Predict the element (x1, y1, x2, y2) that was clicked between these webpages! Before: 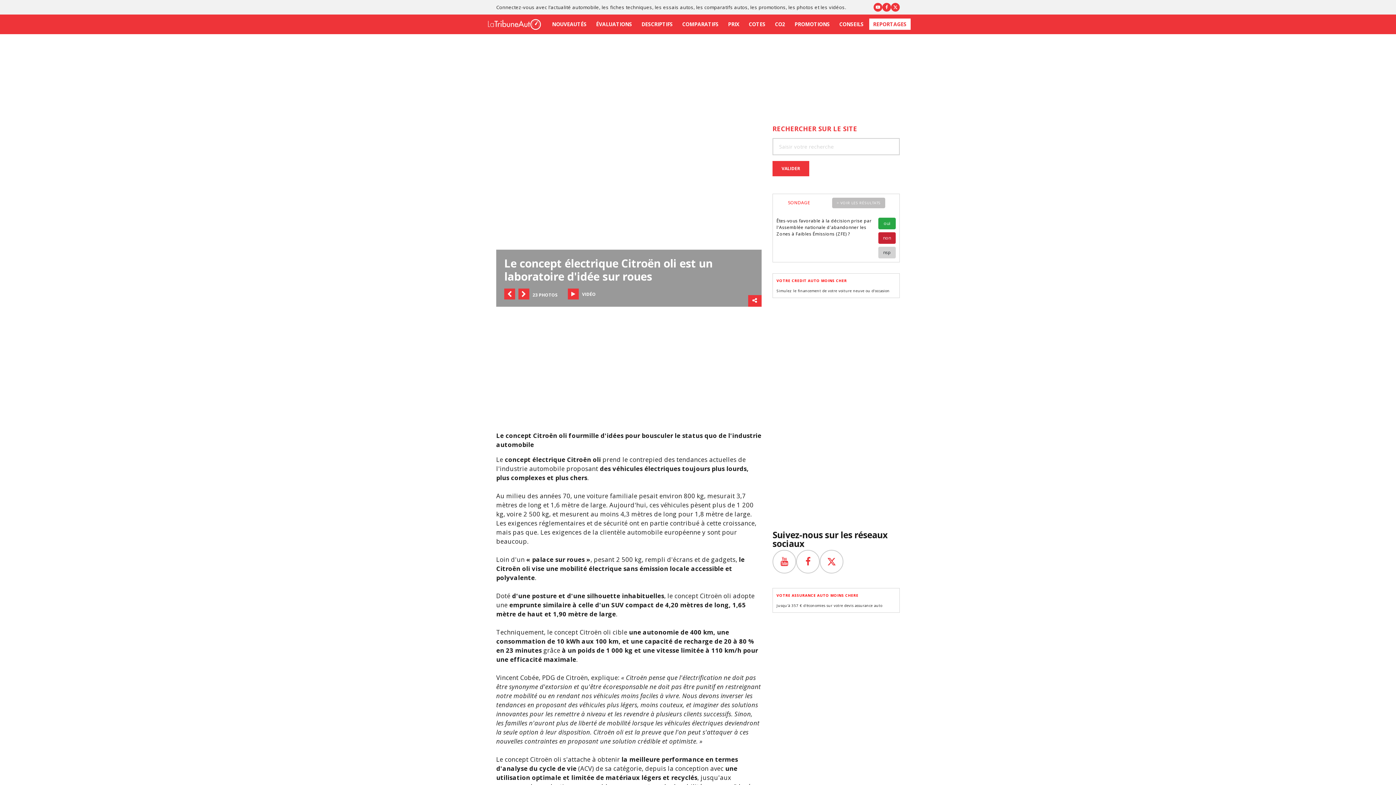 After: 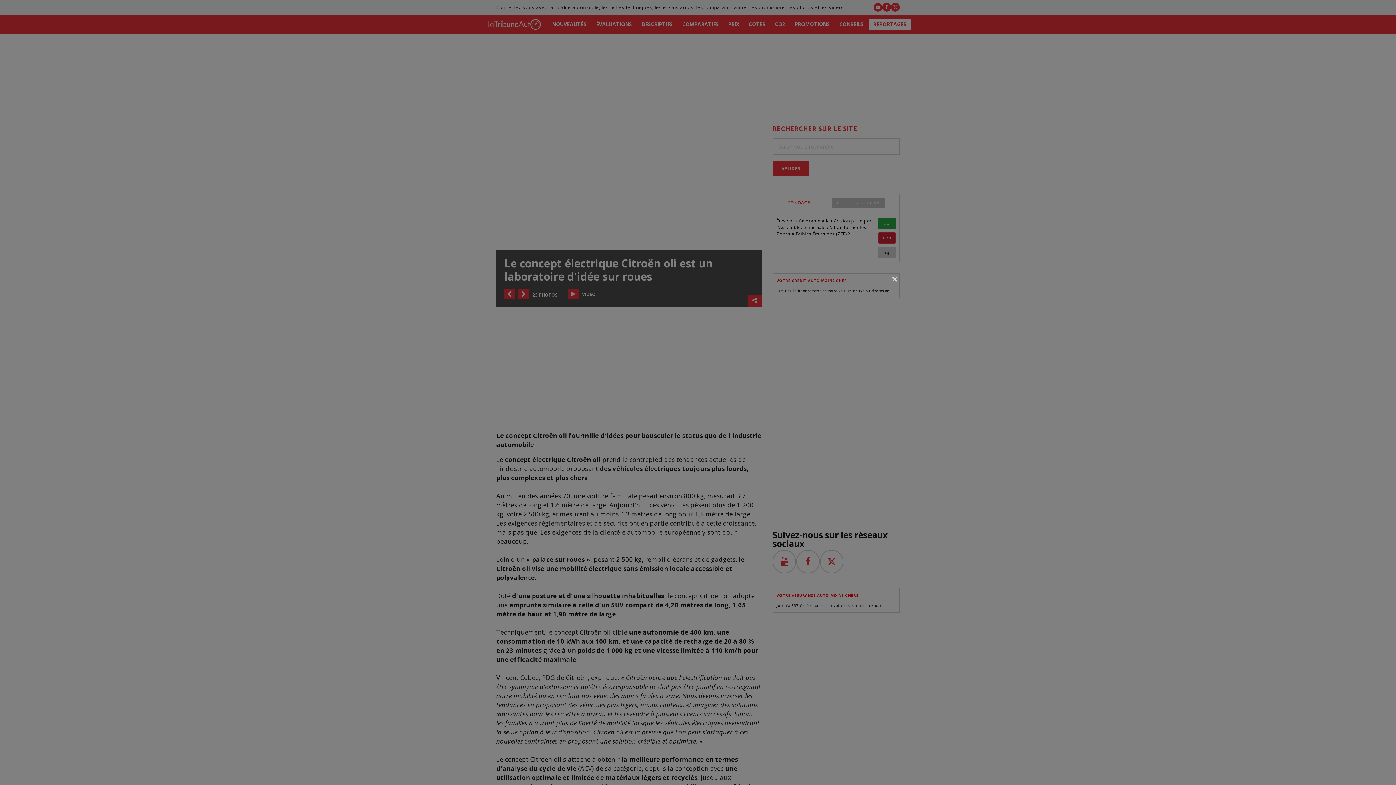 Action: bbox: (568, 288, 578, 299)